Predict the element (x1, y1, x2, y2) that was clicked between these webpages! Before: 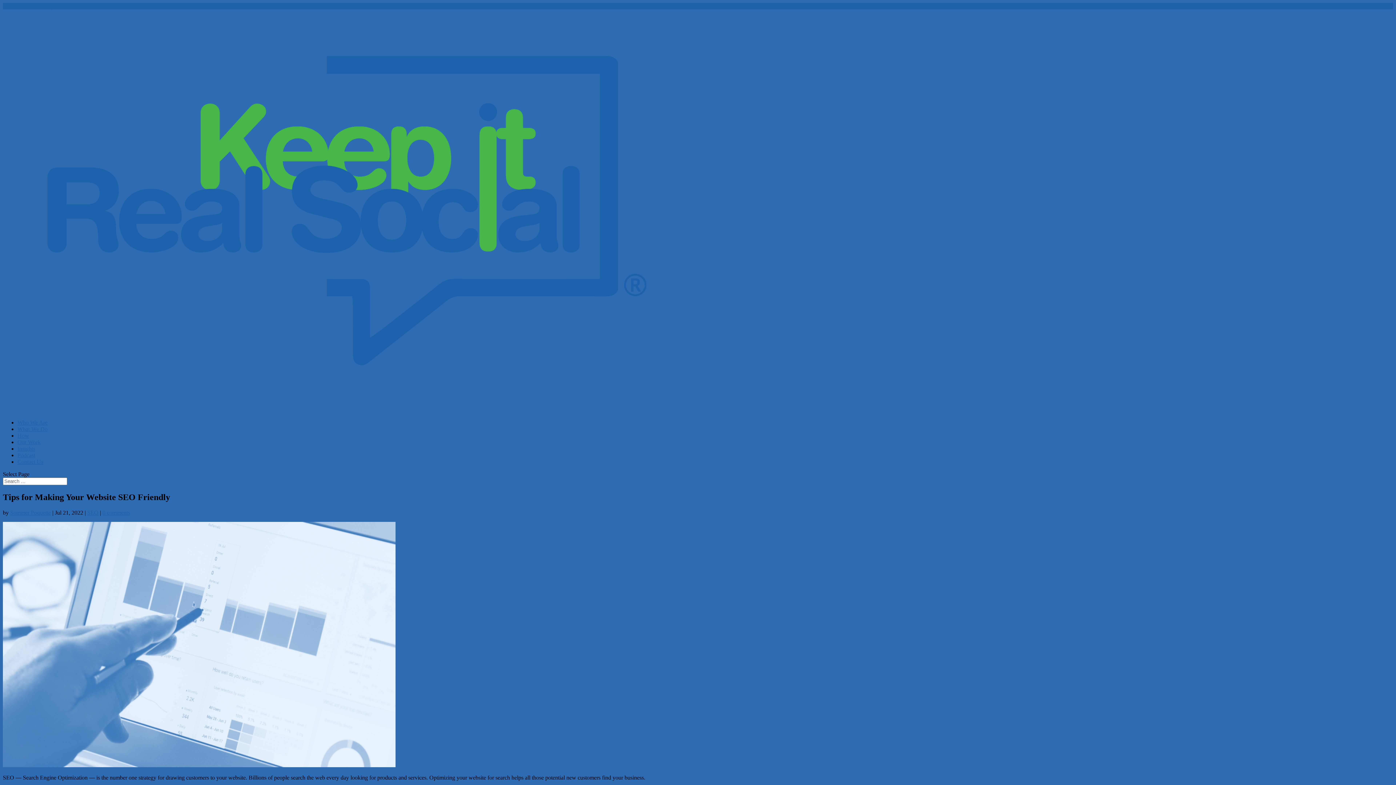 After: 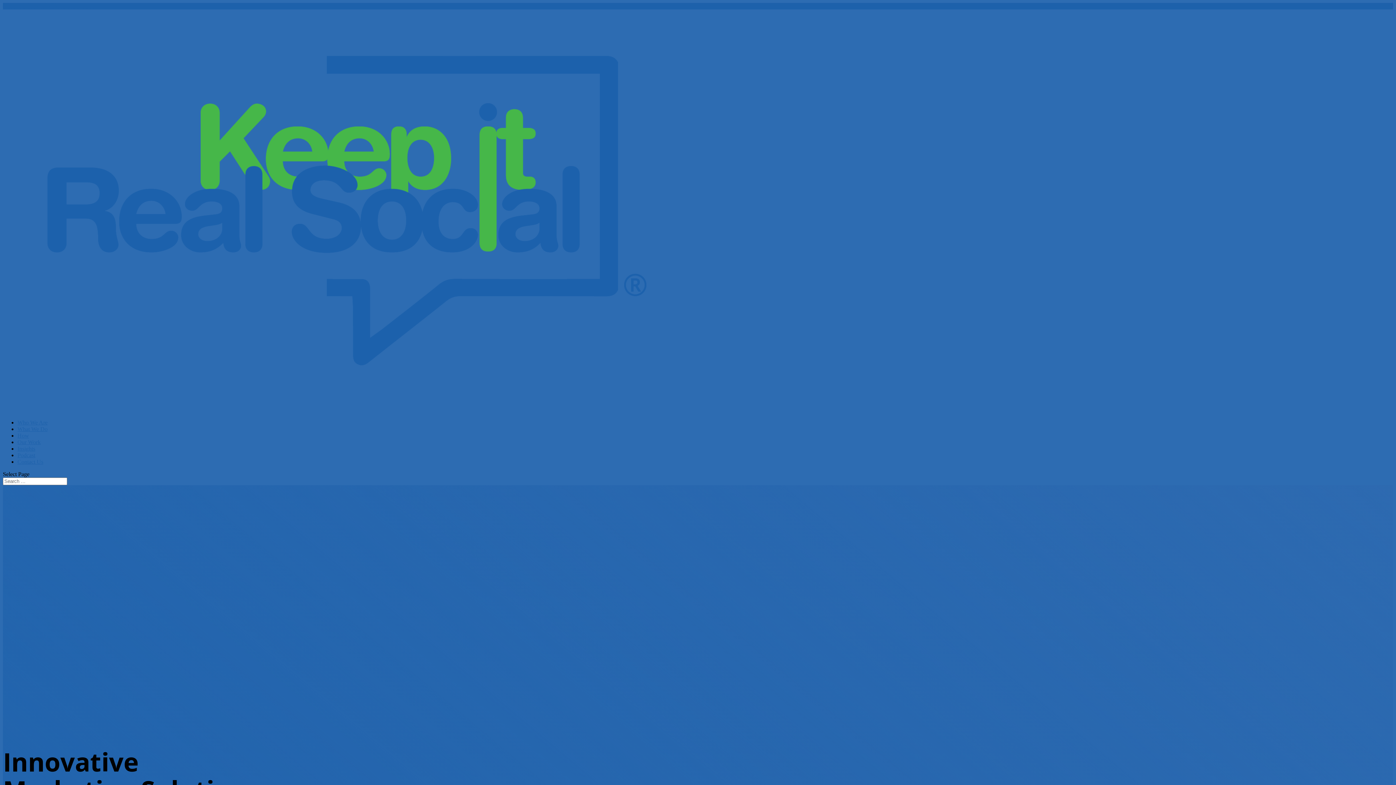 Action: bbox: (2, 390, 669, 396)